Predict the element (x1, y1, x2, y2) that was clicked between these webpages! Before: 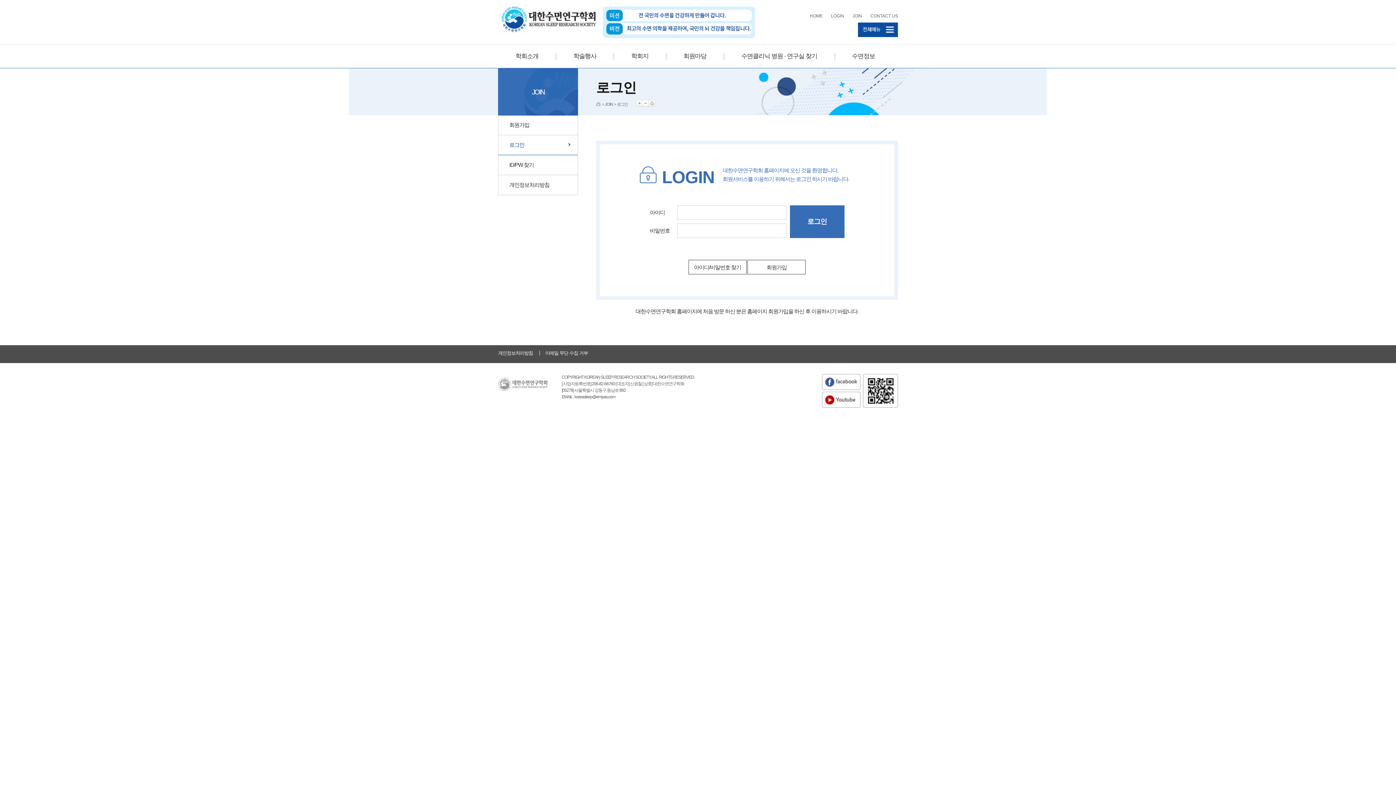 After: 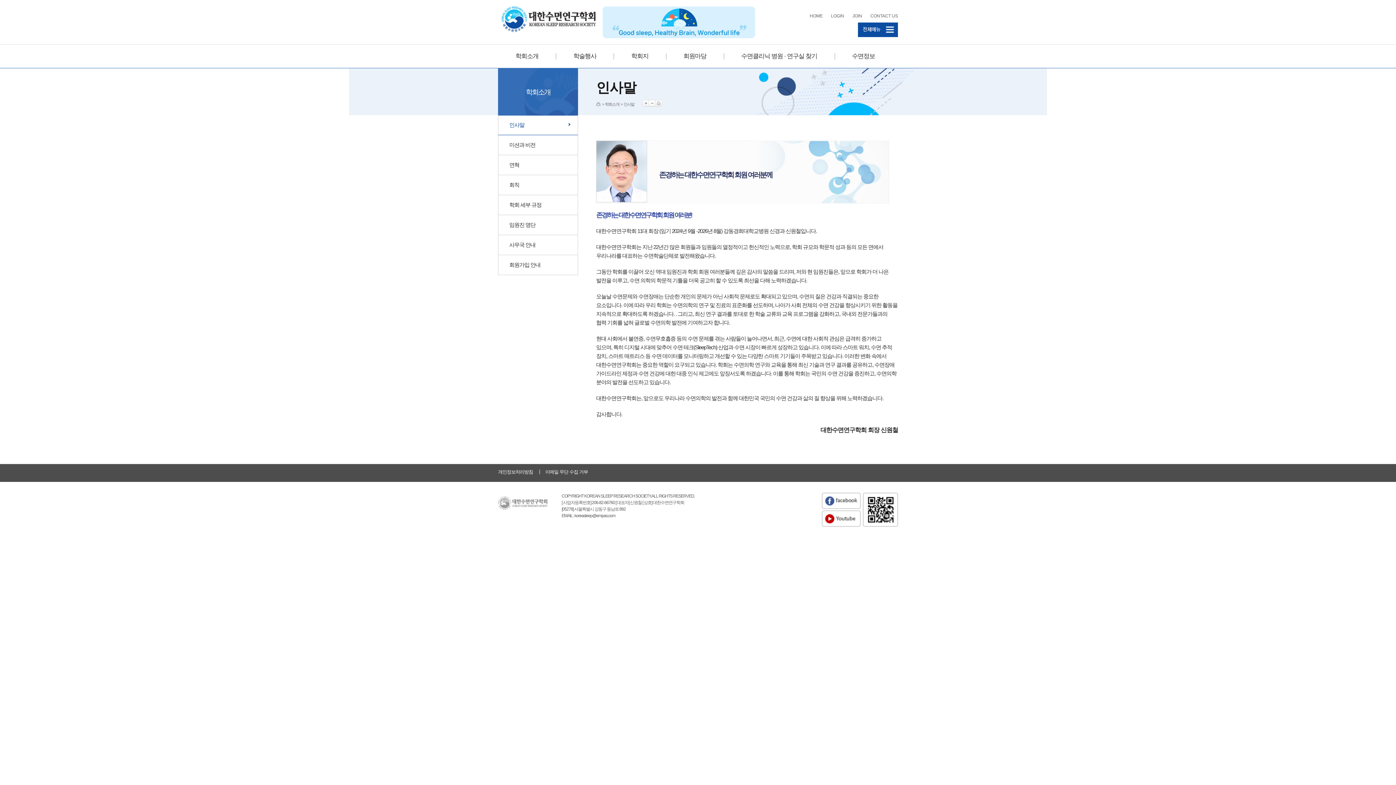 Action: label: 학회소개 bbox: (498, 44, 556, 68)